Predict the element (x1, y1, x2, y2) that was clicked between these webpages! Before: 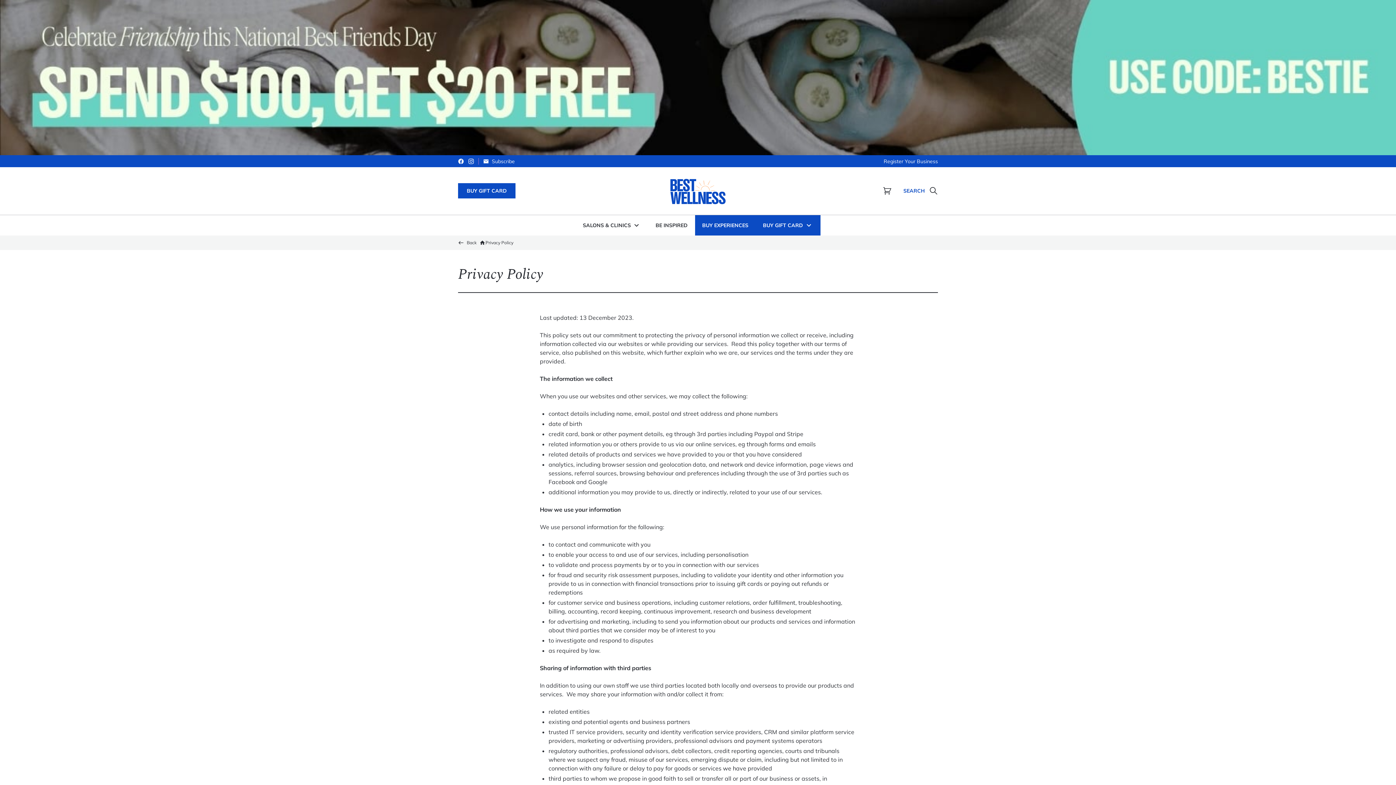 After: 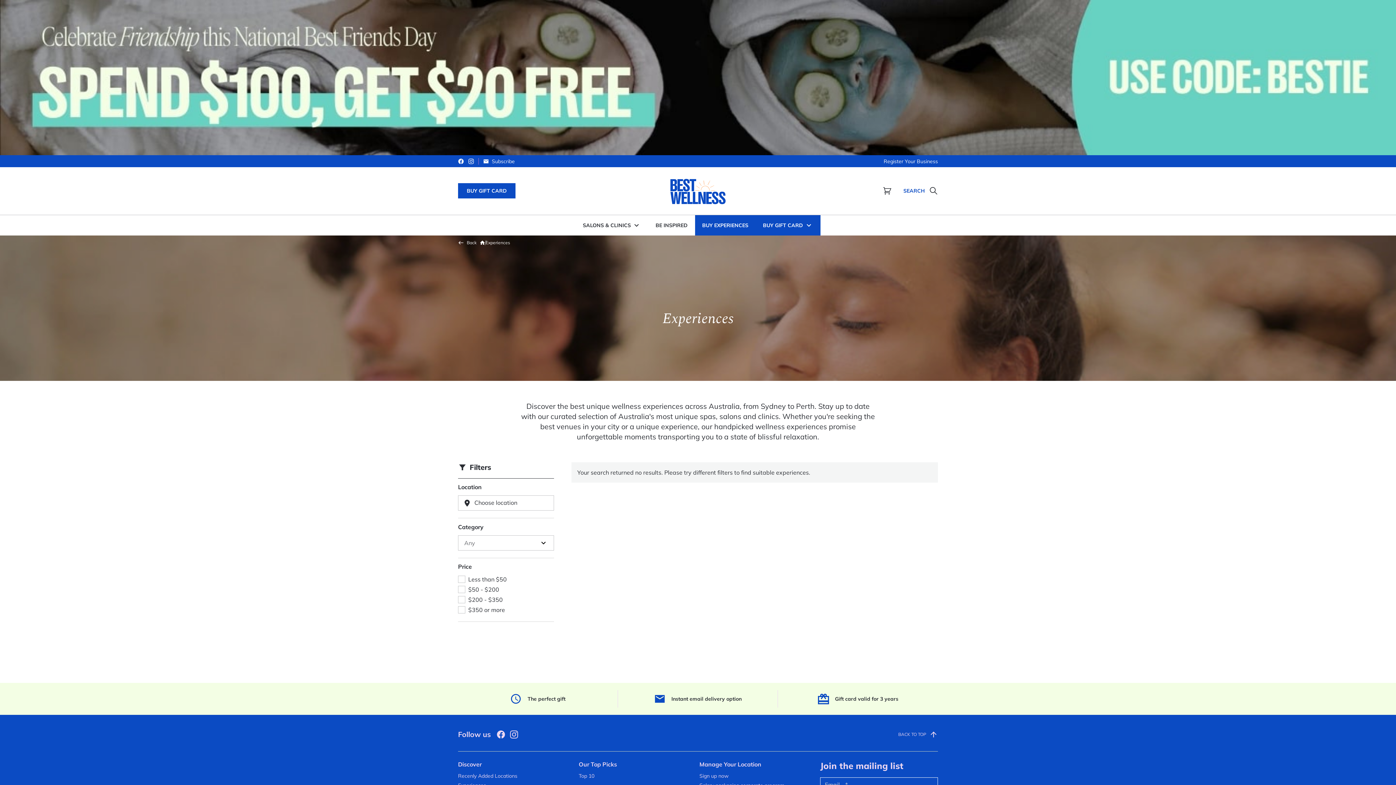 Action: bbox: (695, 215, 755, 235) label: BUY EXPERIENCES